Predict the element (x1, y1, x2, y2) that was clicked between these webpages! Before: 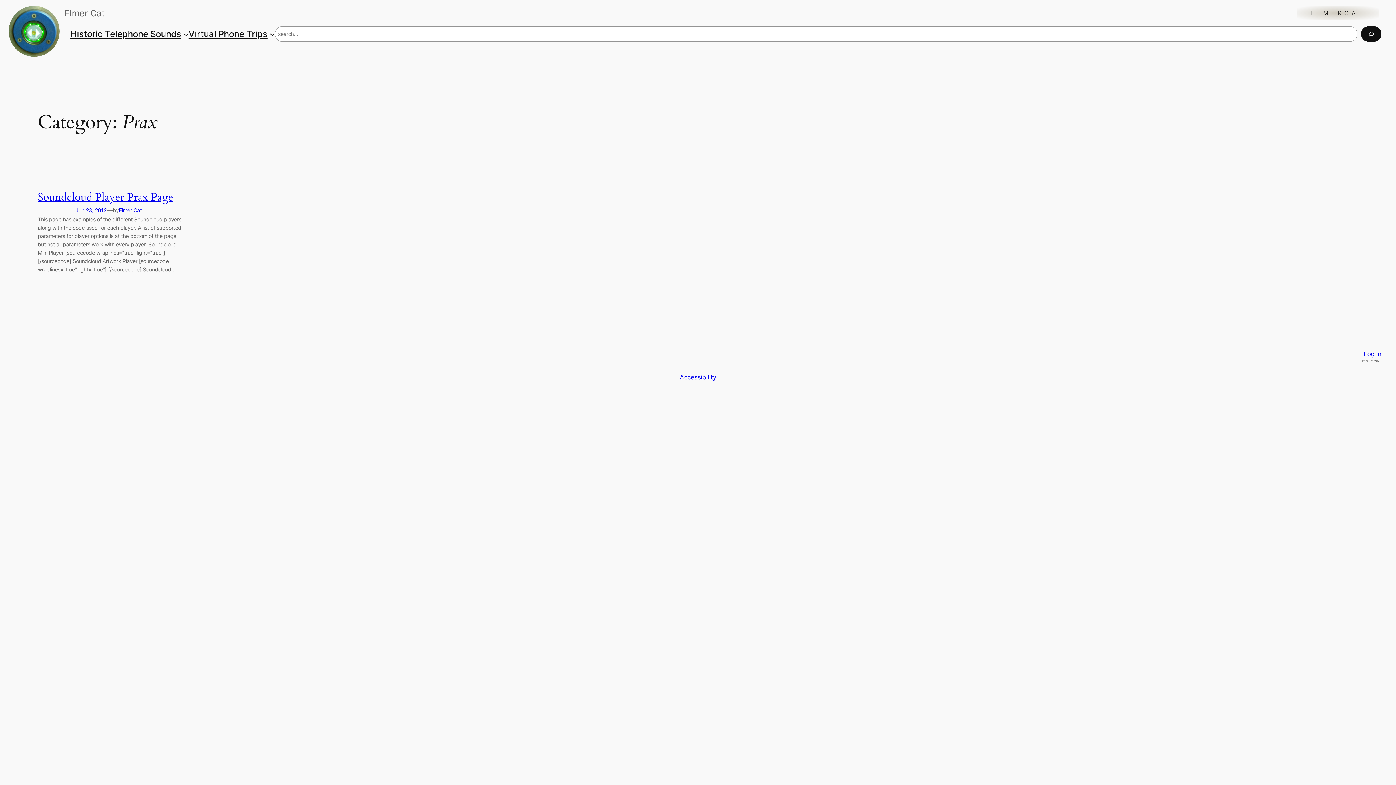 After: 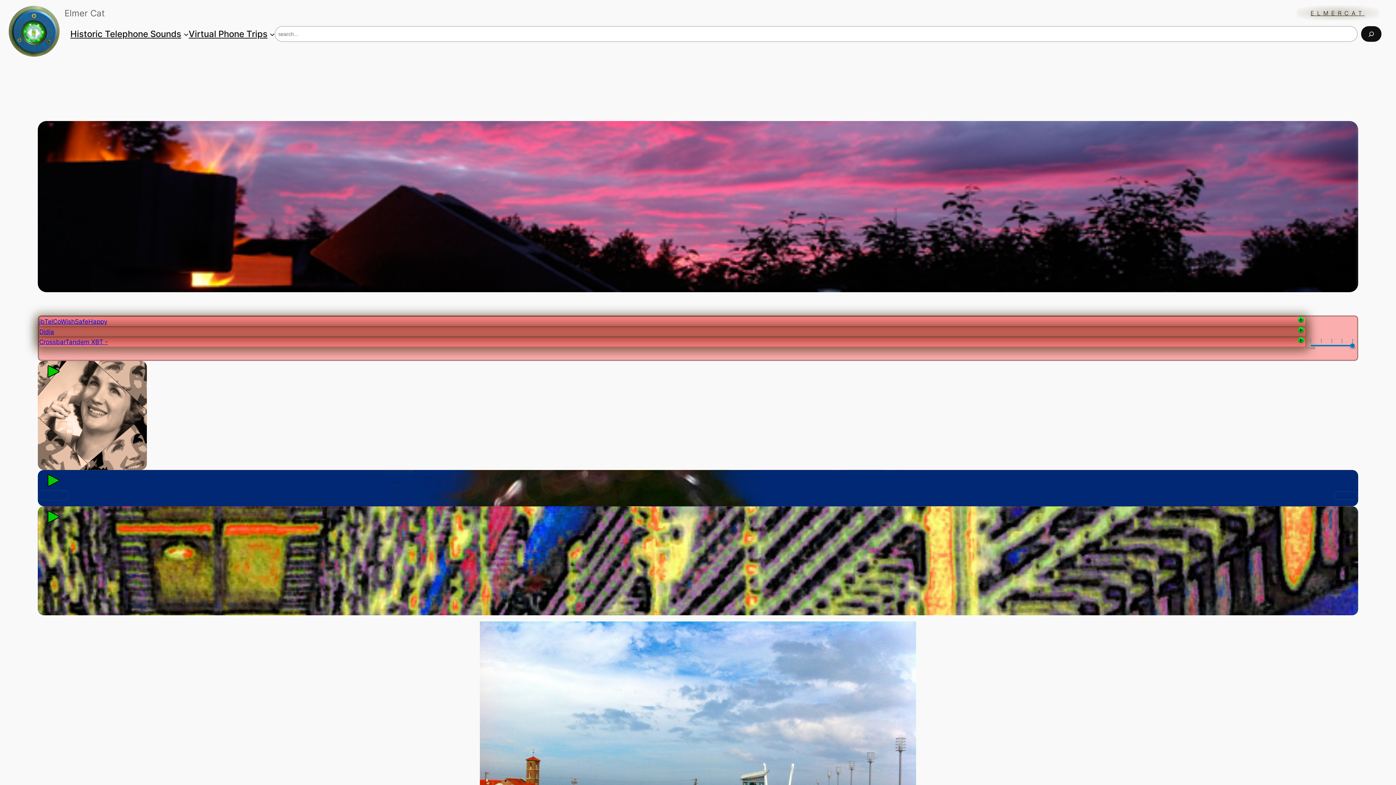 Action: bbox: (8, 5, 59, 56)